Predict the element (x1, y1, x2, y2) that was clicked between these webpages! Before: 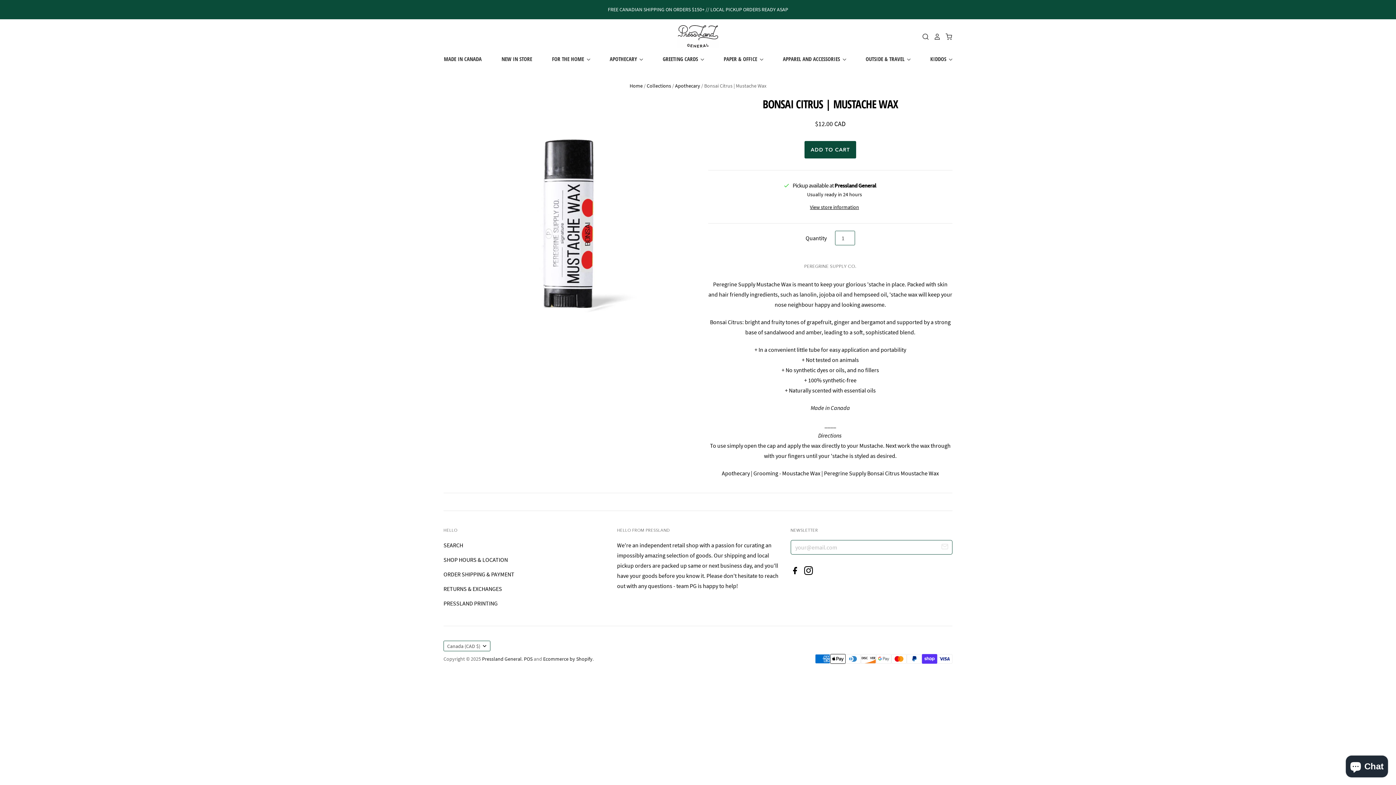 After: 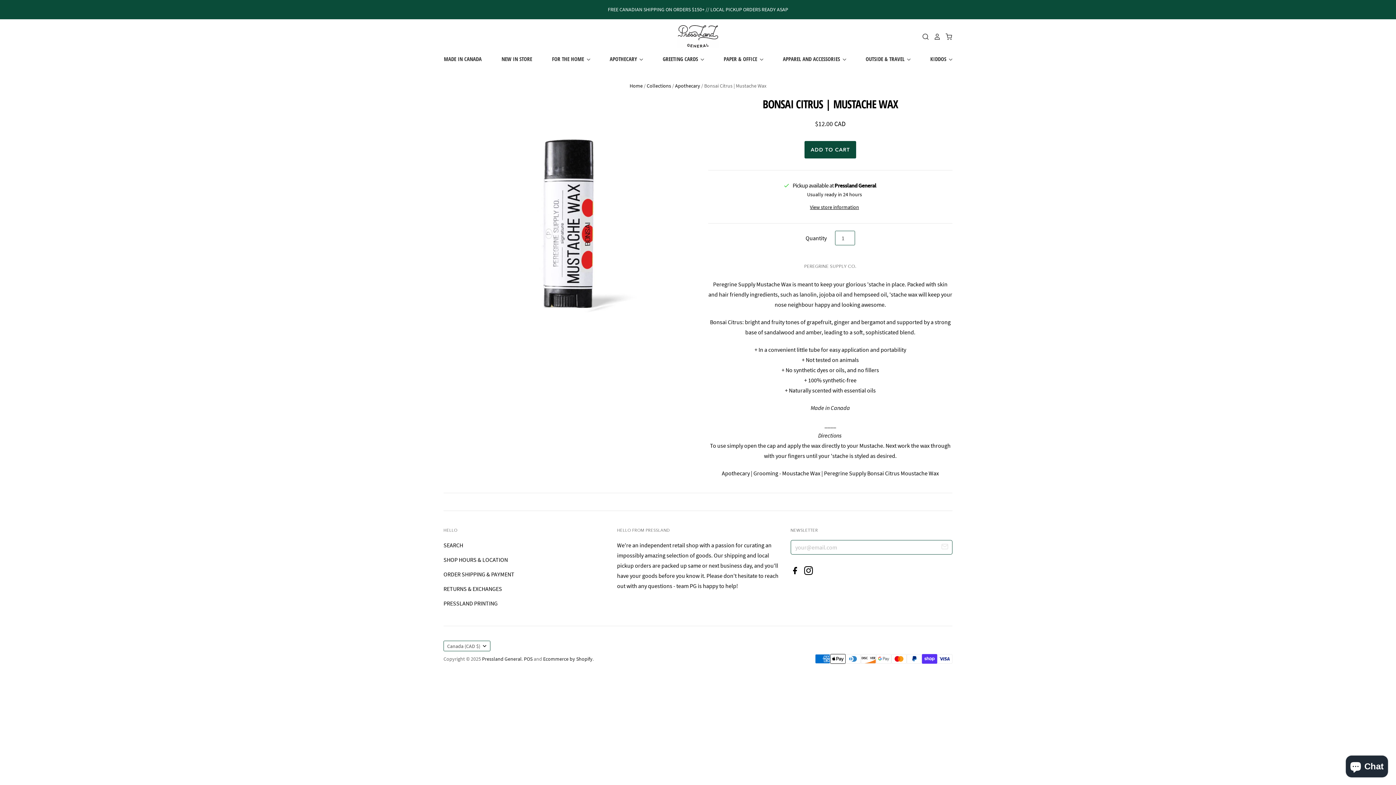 Action: label: POS bbox: (524, 656, 532, 662)